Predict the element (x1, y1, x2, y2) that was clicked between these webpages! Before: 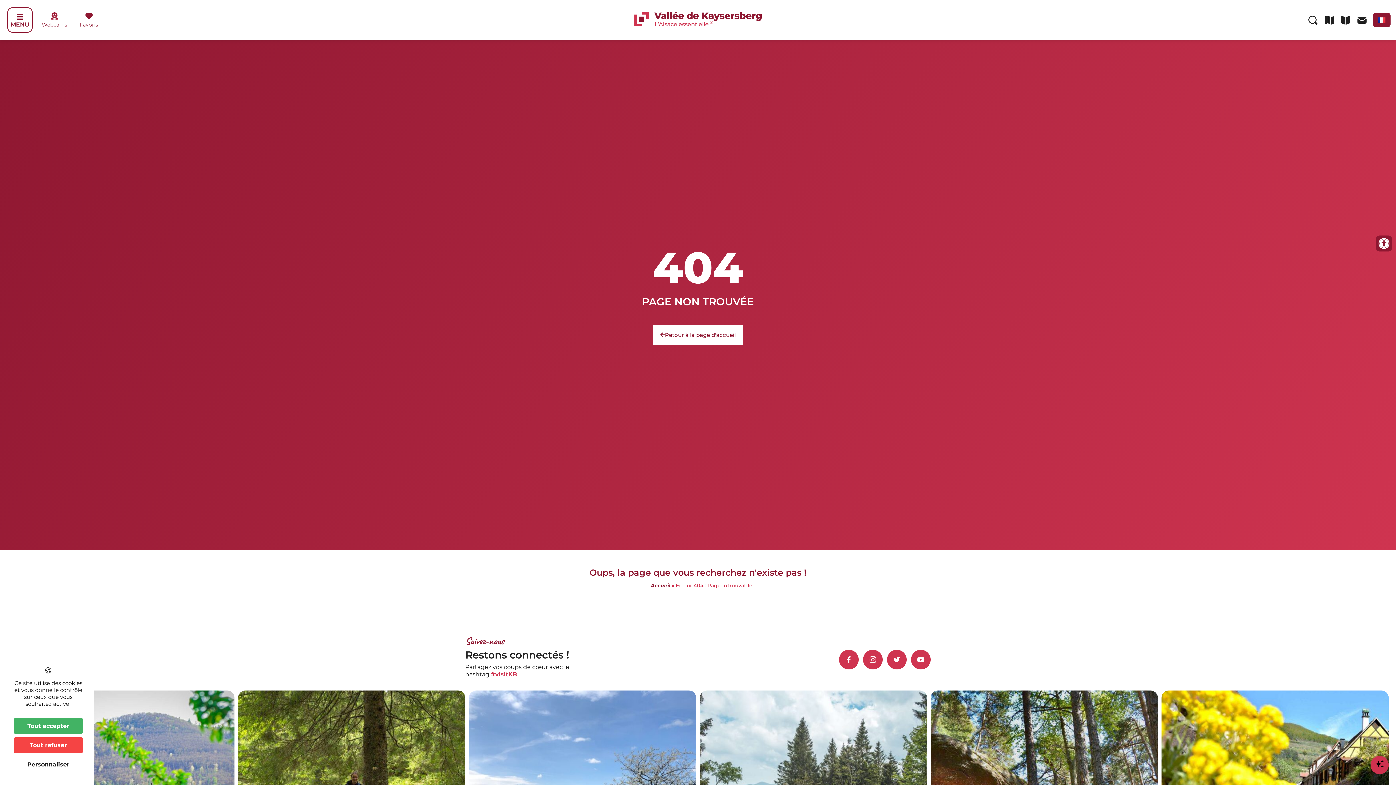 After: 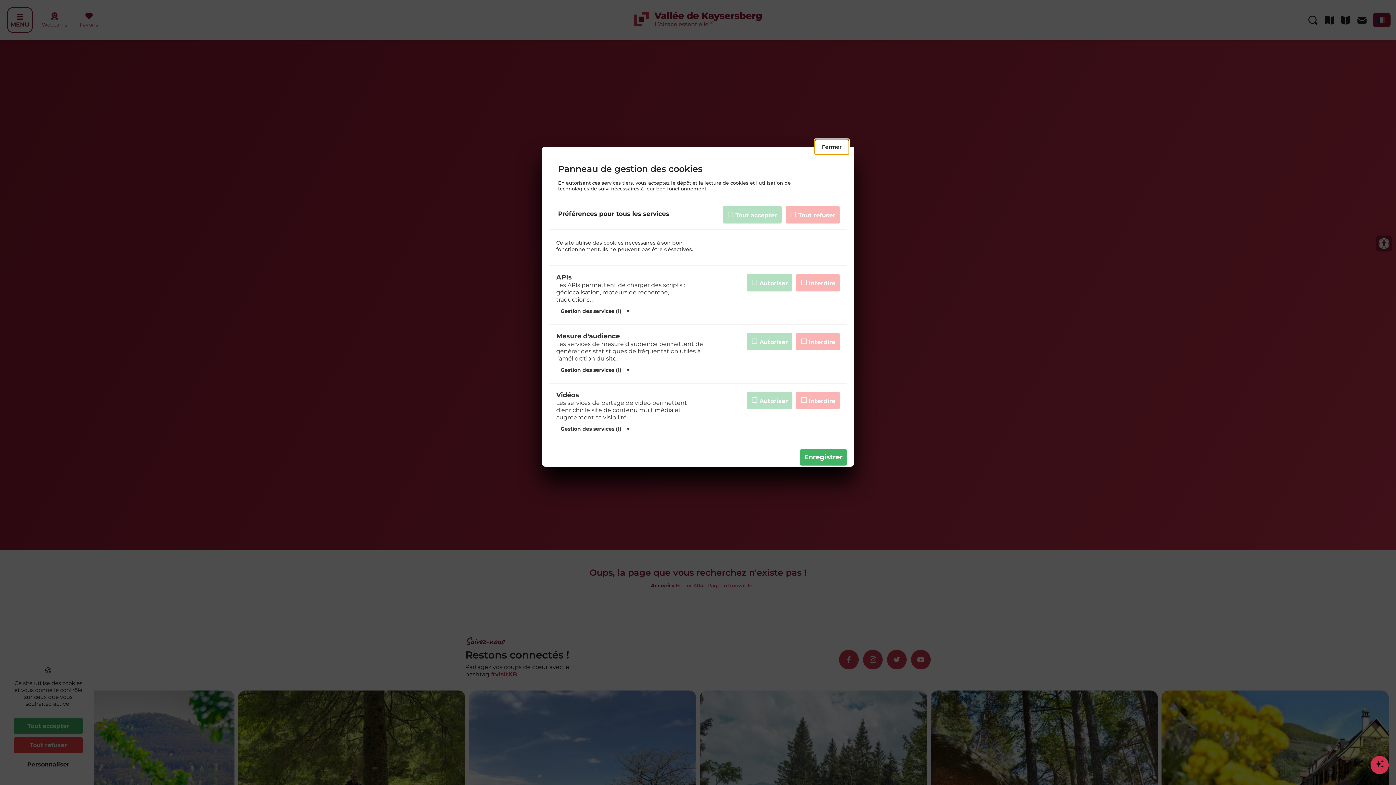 Action: label: Personnaliser (fenêtre modale) bbox: (13, 757, 82, 772)